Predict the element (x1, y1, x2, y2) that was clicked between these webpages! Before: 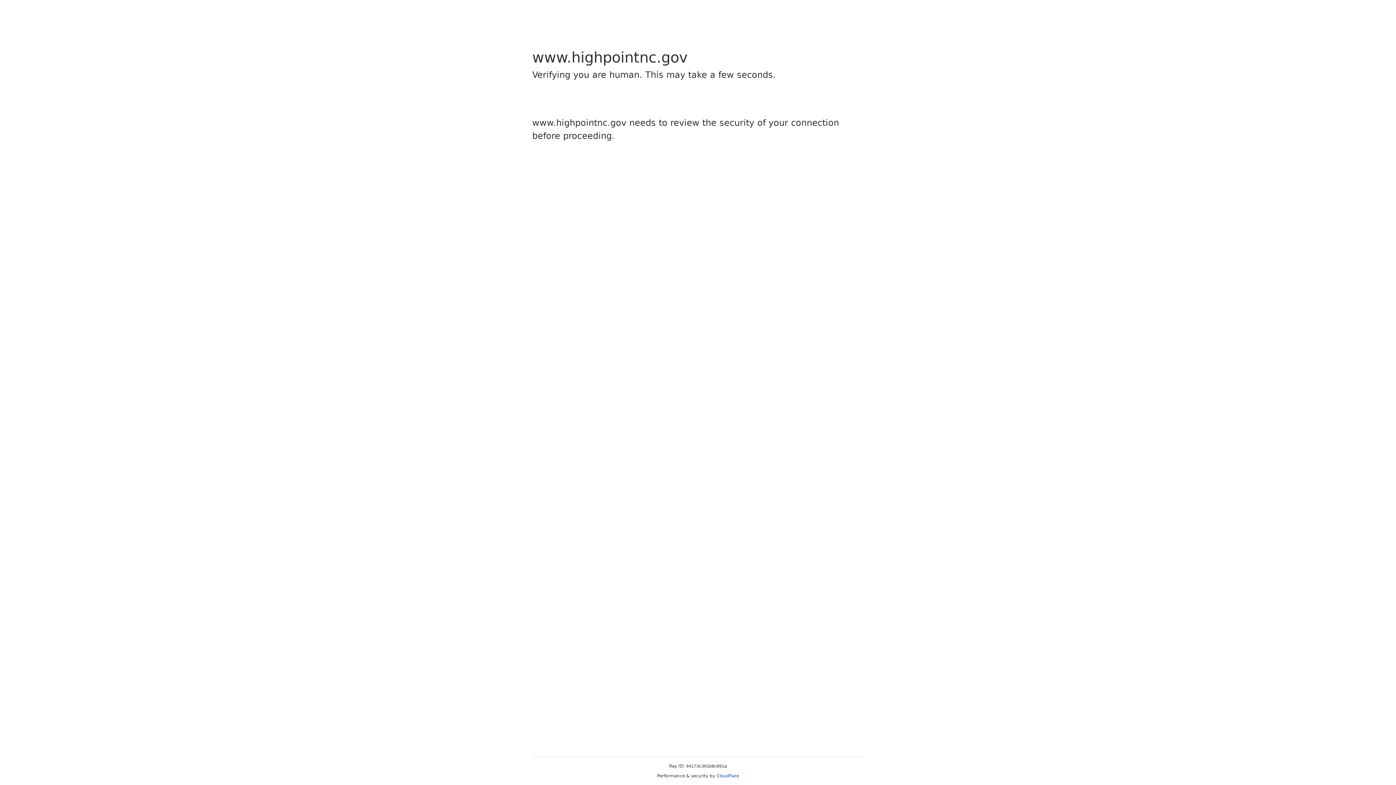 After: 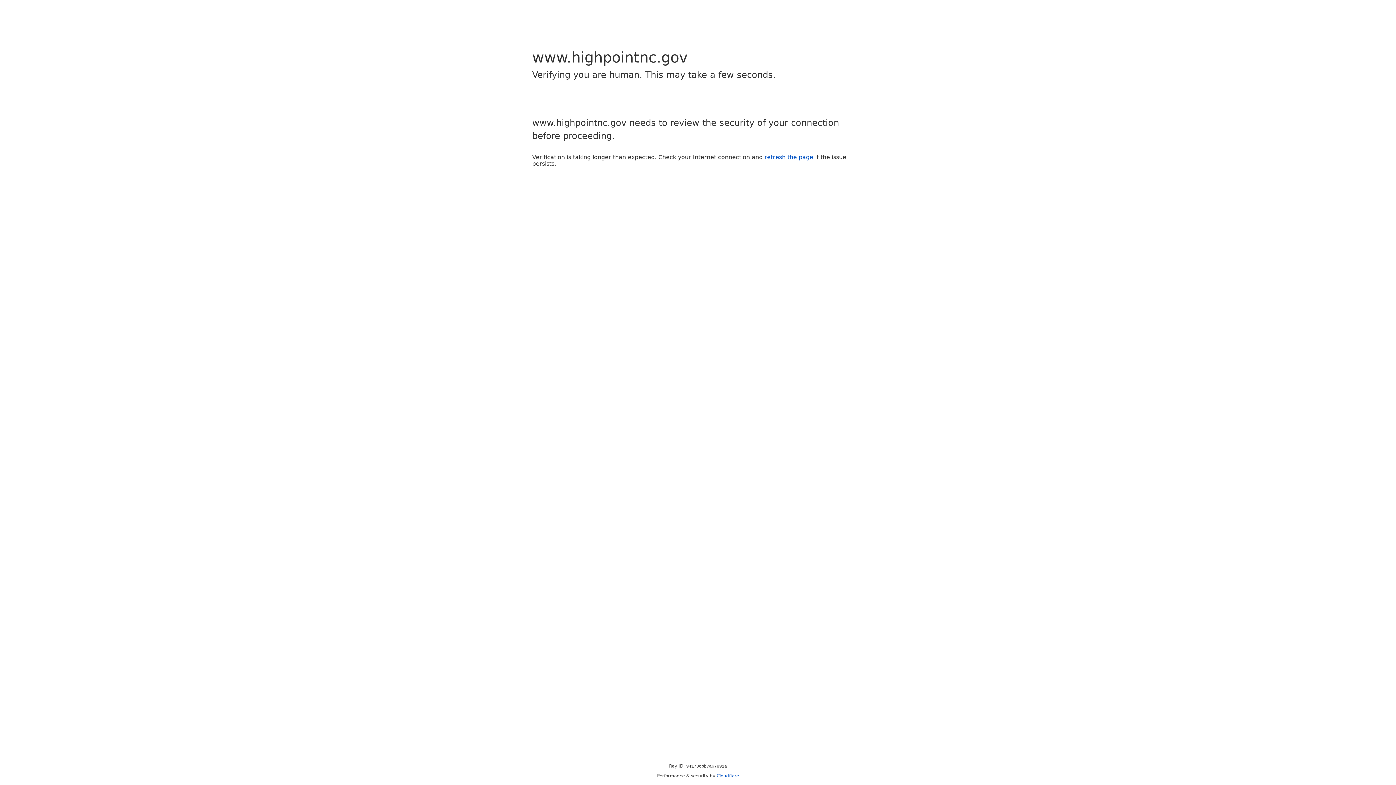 Action: label: Cloudflare bbox: (716, 773, 739, 778)